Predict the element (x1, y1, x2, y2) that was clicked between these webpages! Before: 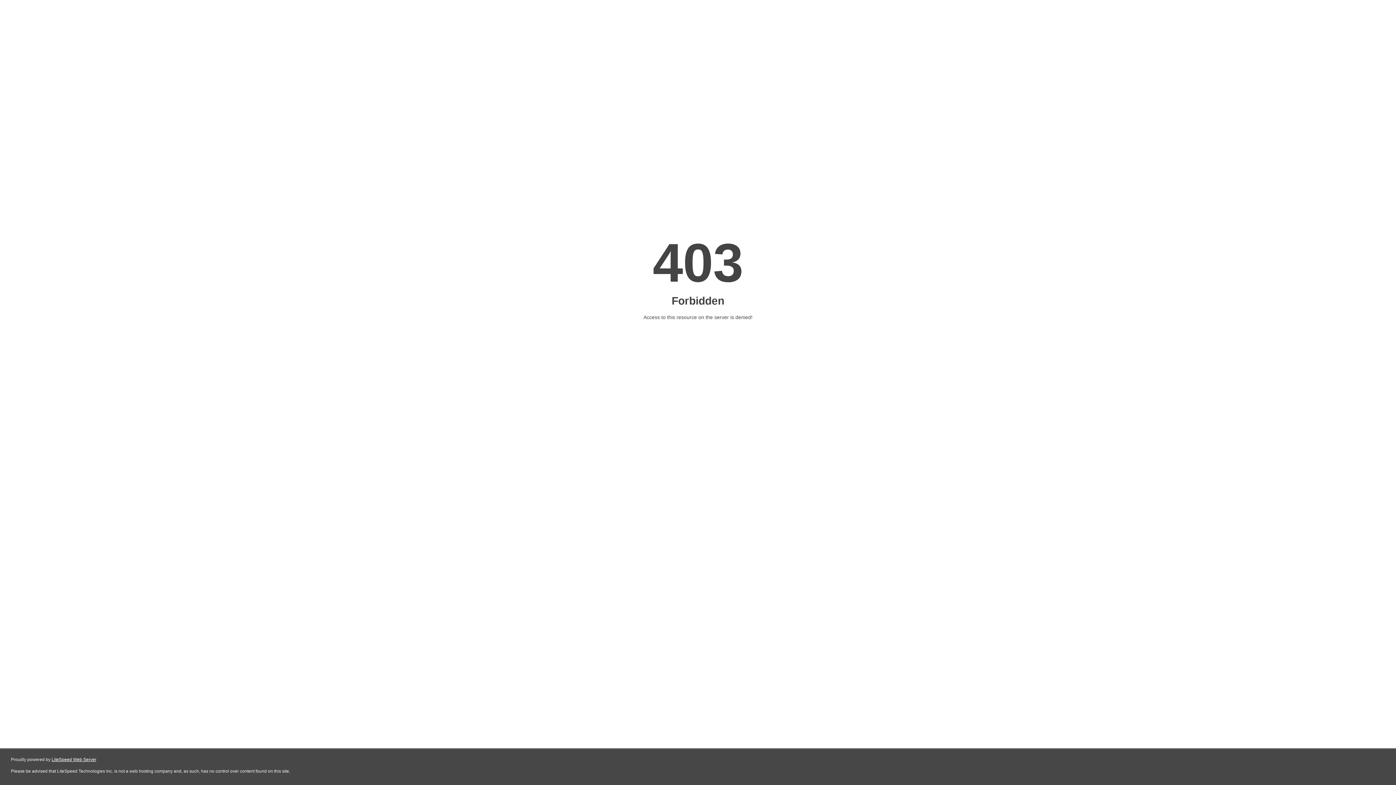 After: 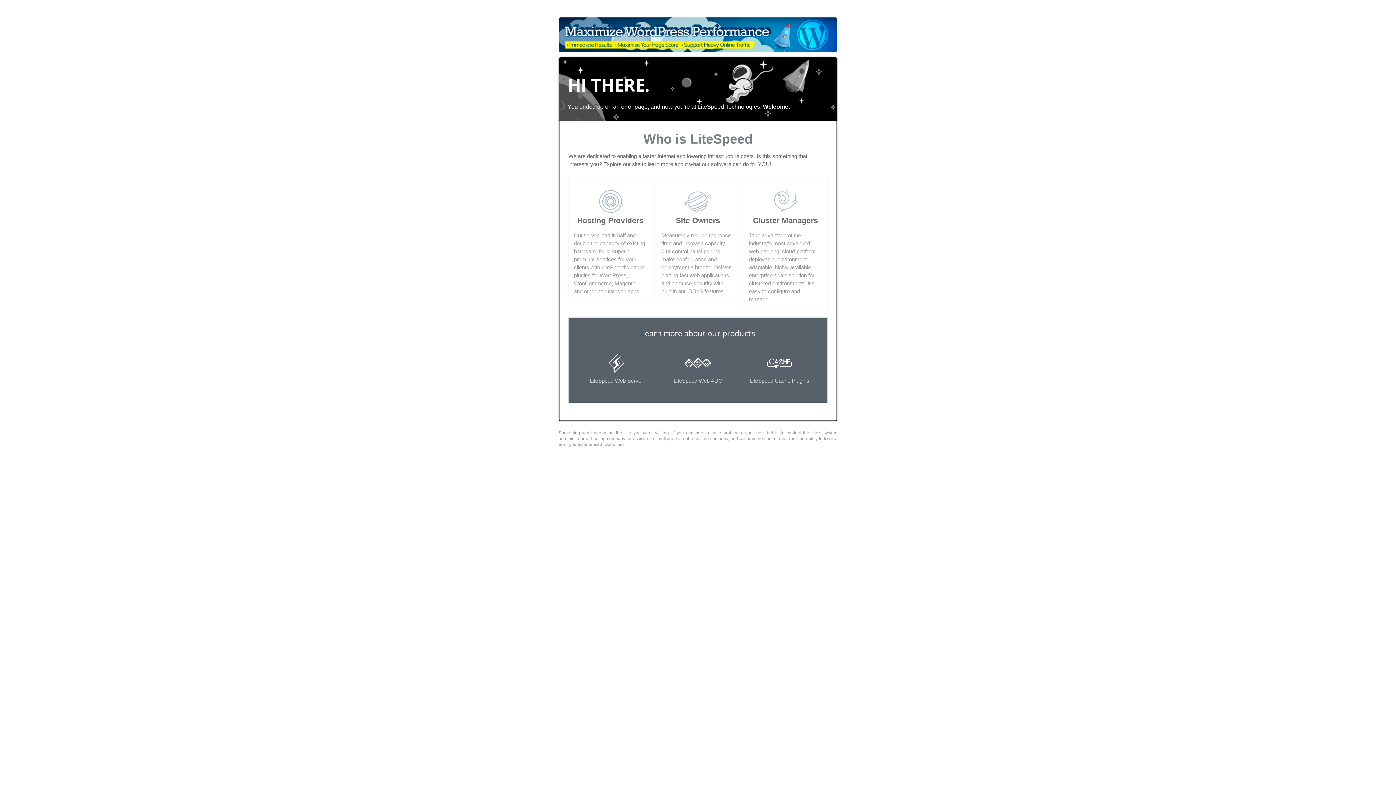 Action: bbox: (51, 757, 96, 762) label: LiteSpeed Web Server